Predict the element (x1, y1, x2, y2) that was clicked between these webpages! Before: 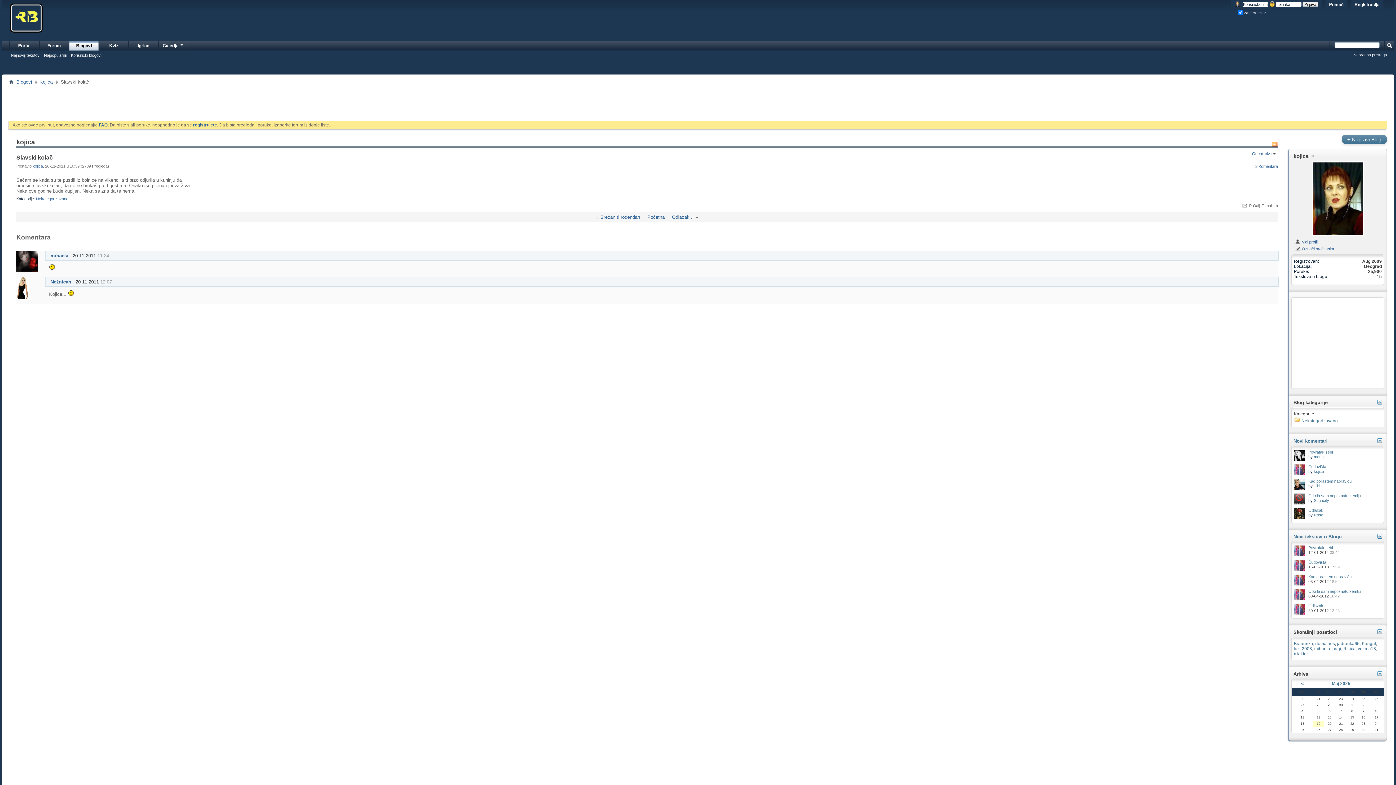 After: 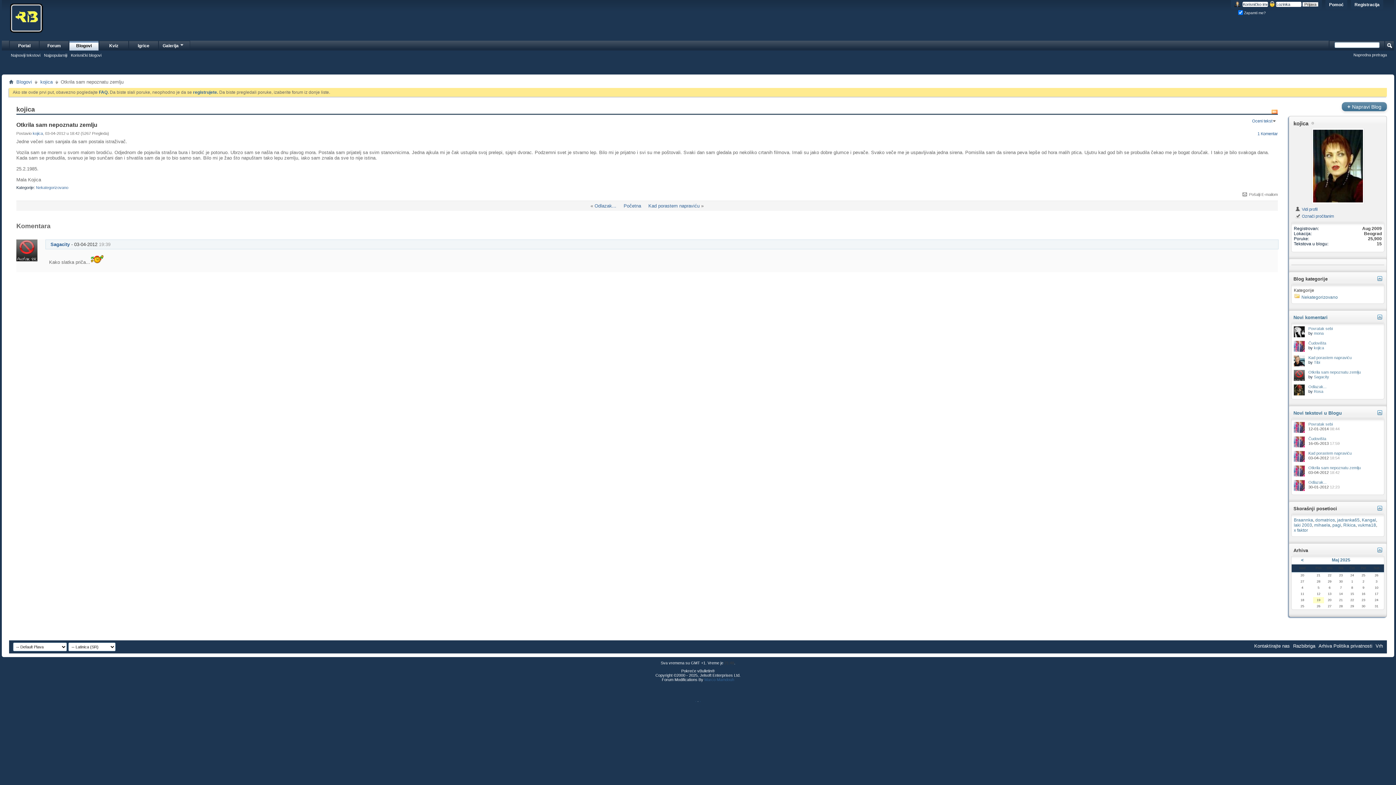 Action: bbox: (1308, 589, 1361, 593) label: Otkrila sam nepoznatu zemlju